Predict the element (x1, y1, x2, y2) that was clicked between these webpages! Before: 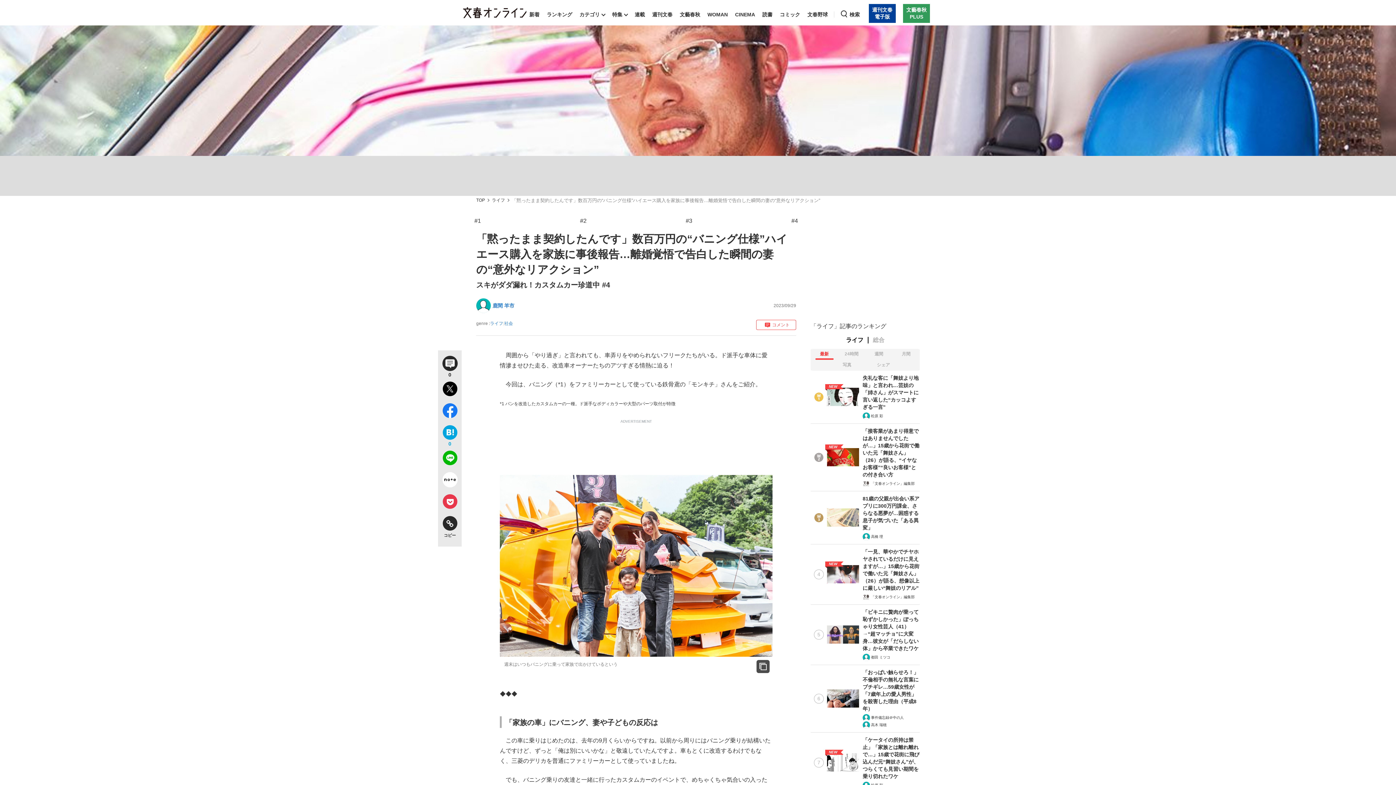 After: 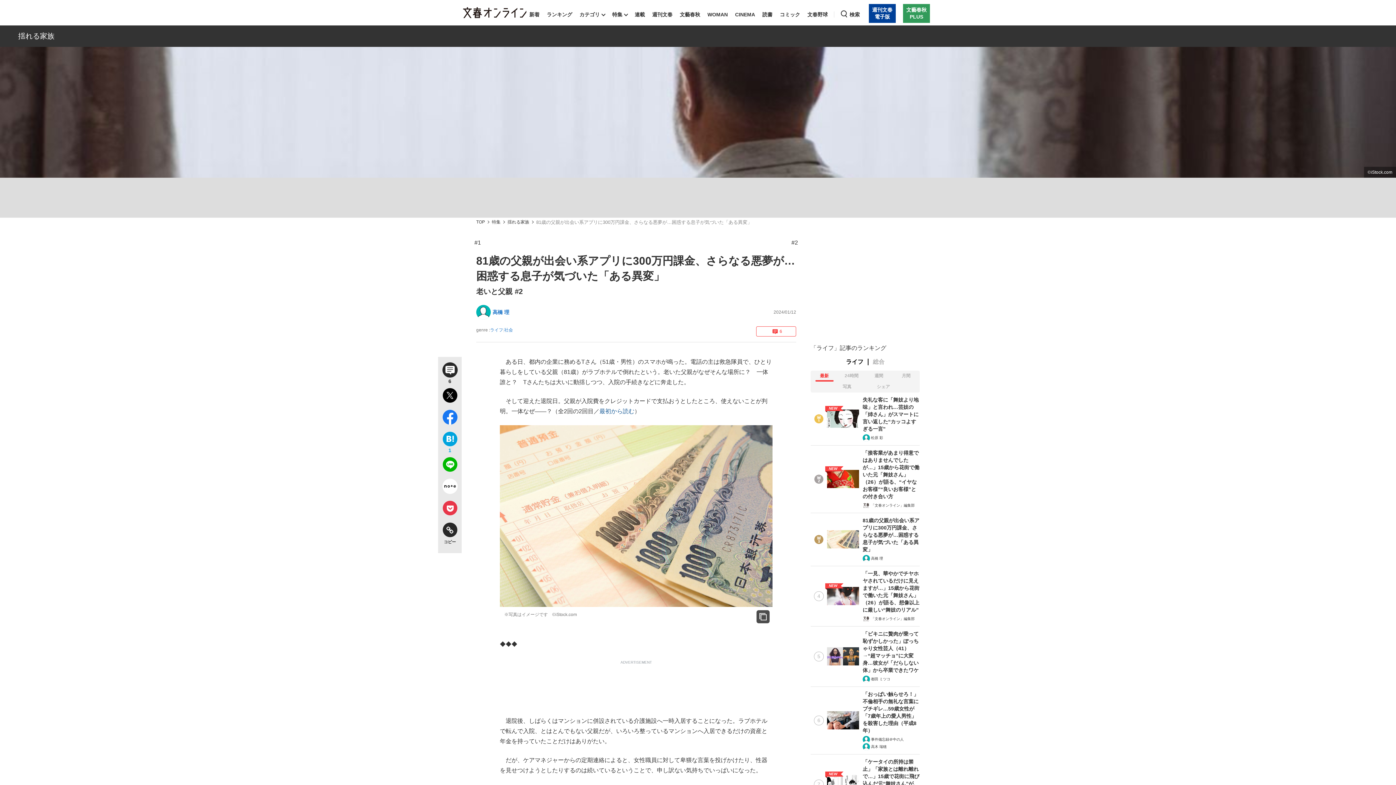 Action: bbox: (810, 491, 920, 544) label: 81歳の父親が出会い系アプリに300万円課金、さらなる悪夢が…困惑する息子が気づいた「ある異変」
高橋 理